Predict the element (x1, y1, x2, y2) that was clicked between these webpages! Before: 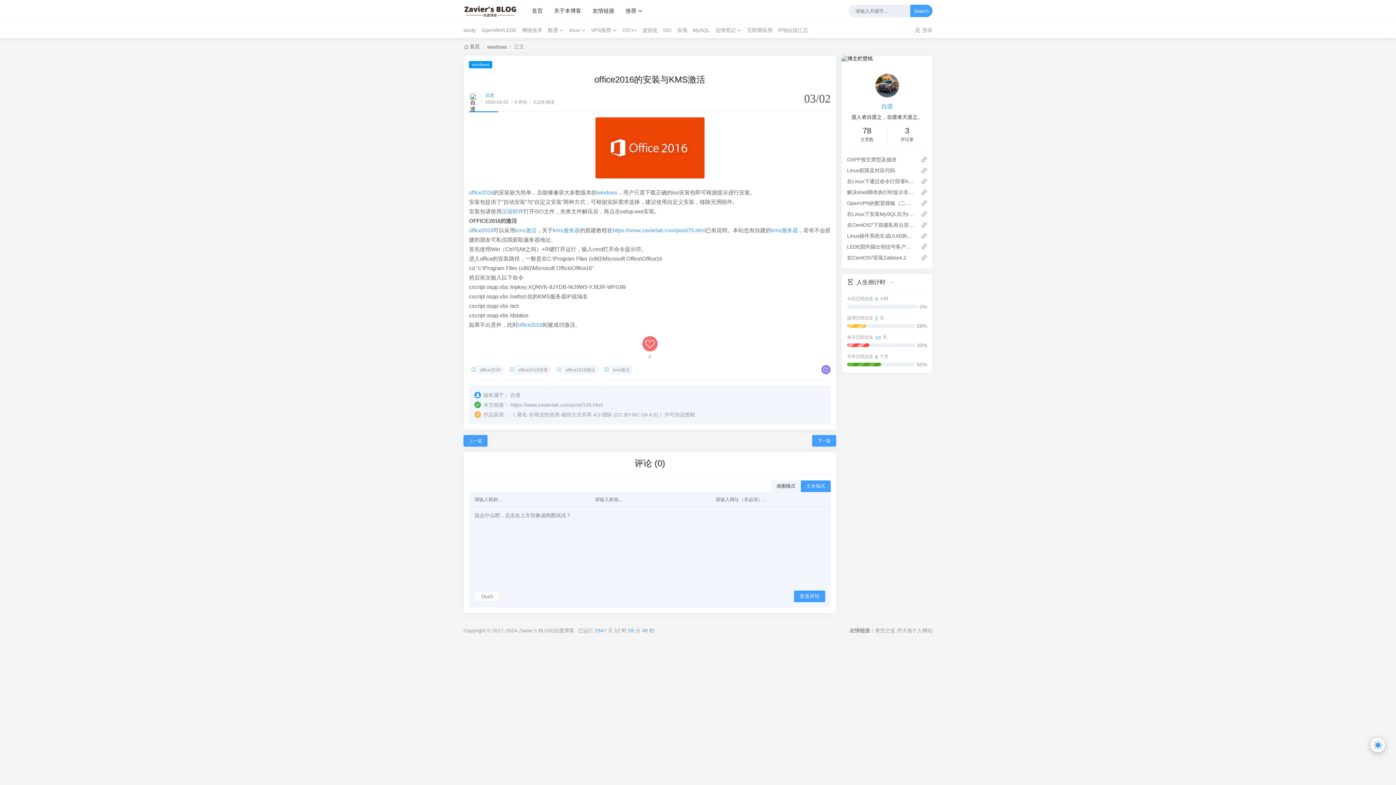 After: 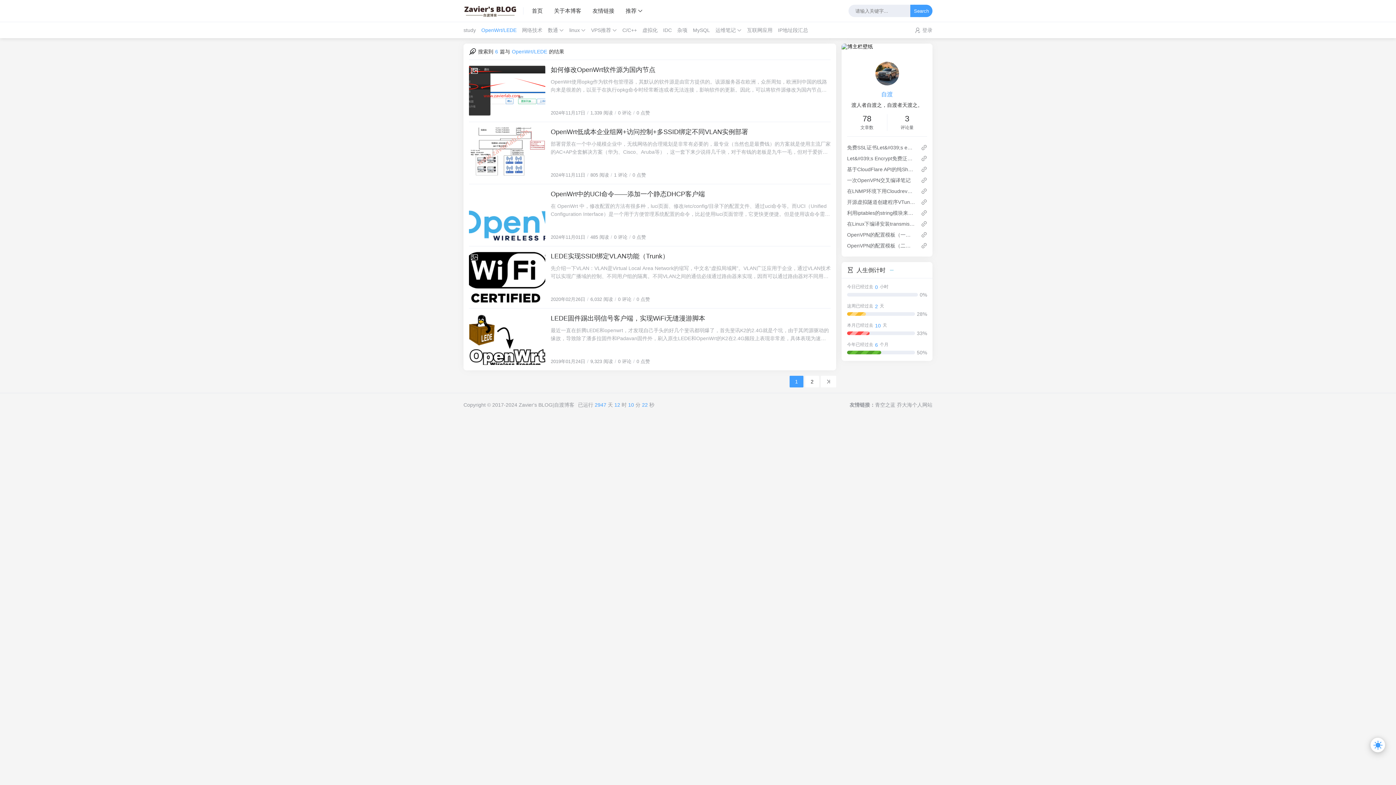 Action: label: OpenWrt/LEDE bbox: (481, 22, 516, 38)